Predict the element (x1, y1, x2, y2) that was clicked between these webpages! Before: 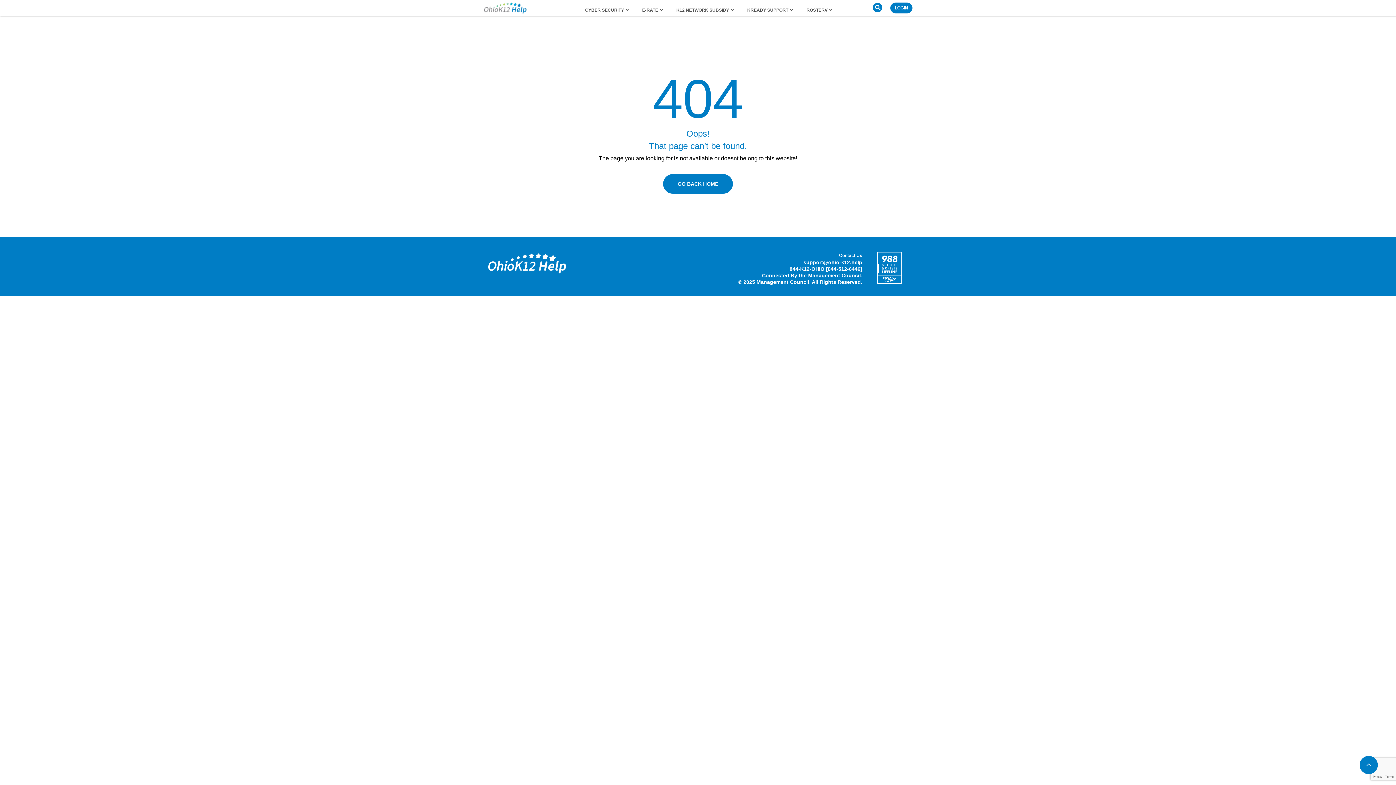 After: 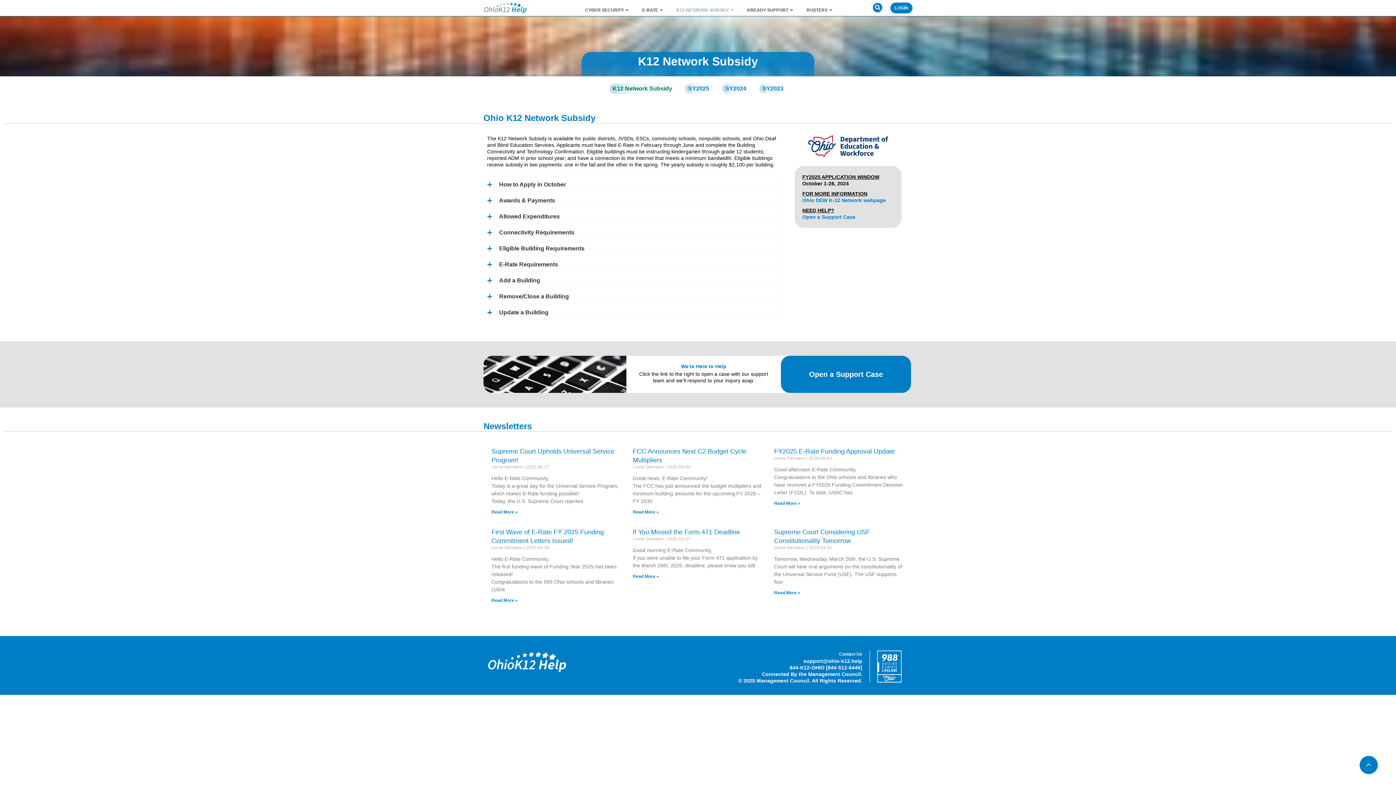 Action: bbox: (669, 7, 740, 12) label: K12 NETWORK SUBSIDY